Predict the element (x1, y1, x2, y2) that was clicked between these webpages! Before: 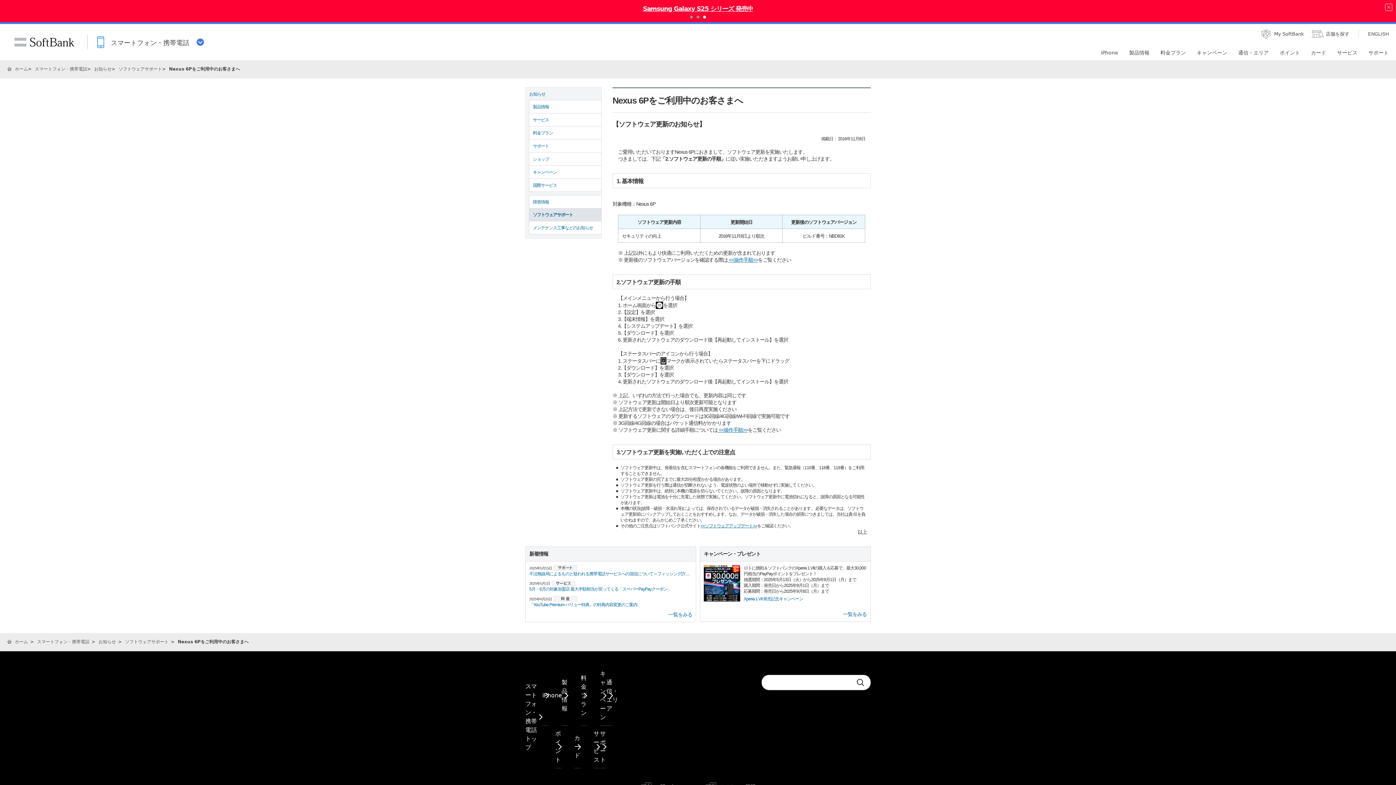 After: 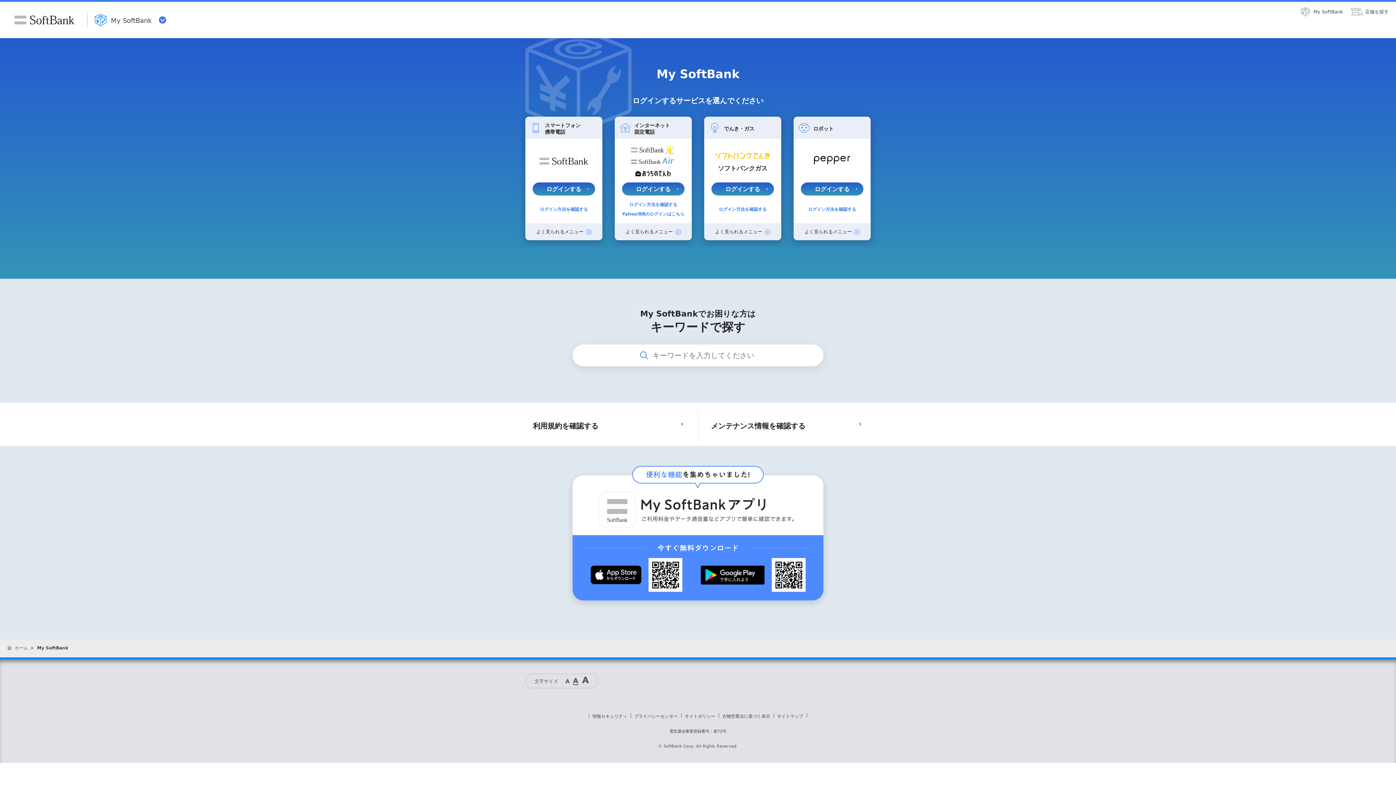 Action: label: My SoftBank bbox: (1260, 27, 1304, 40)